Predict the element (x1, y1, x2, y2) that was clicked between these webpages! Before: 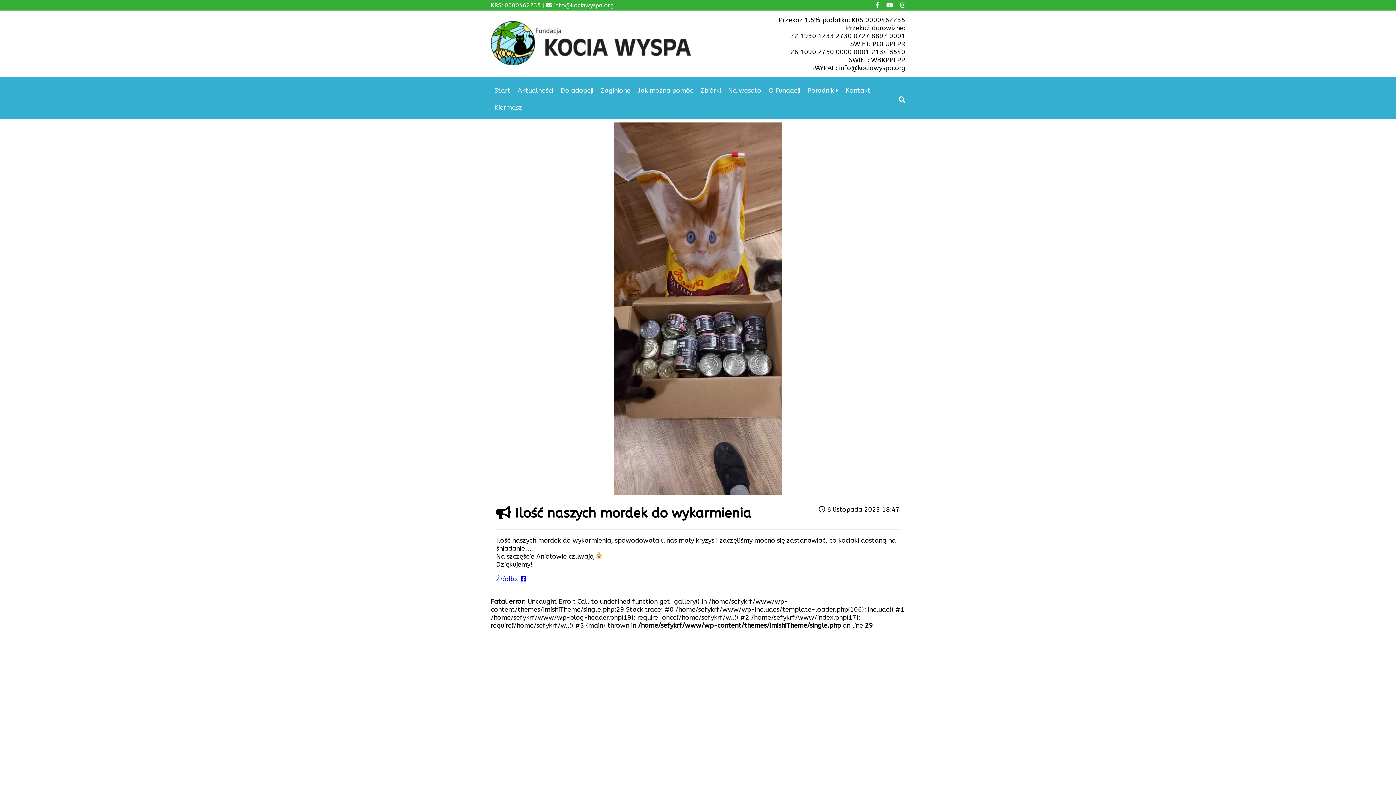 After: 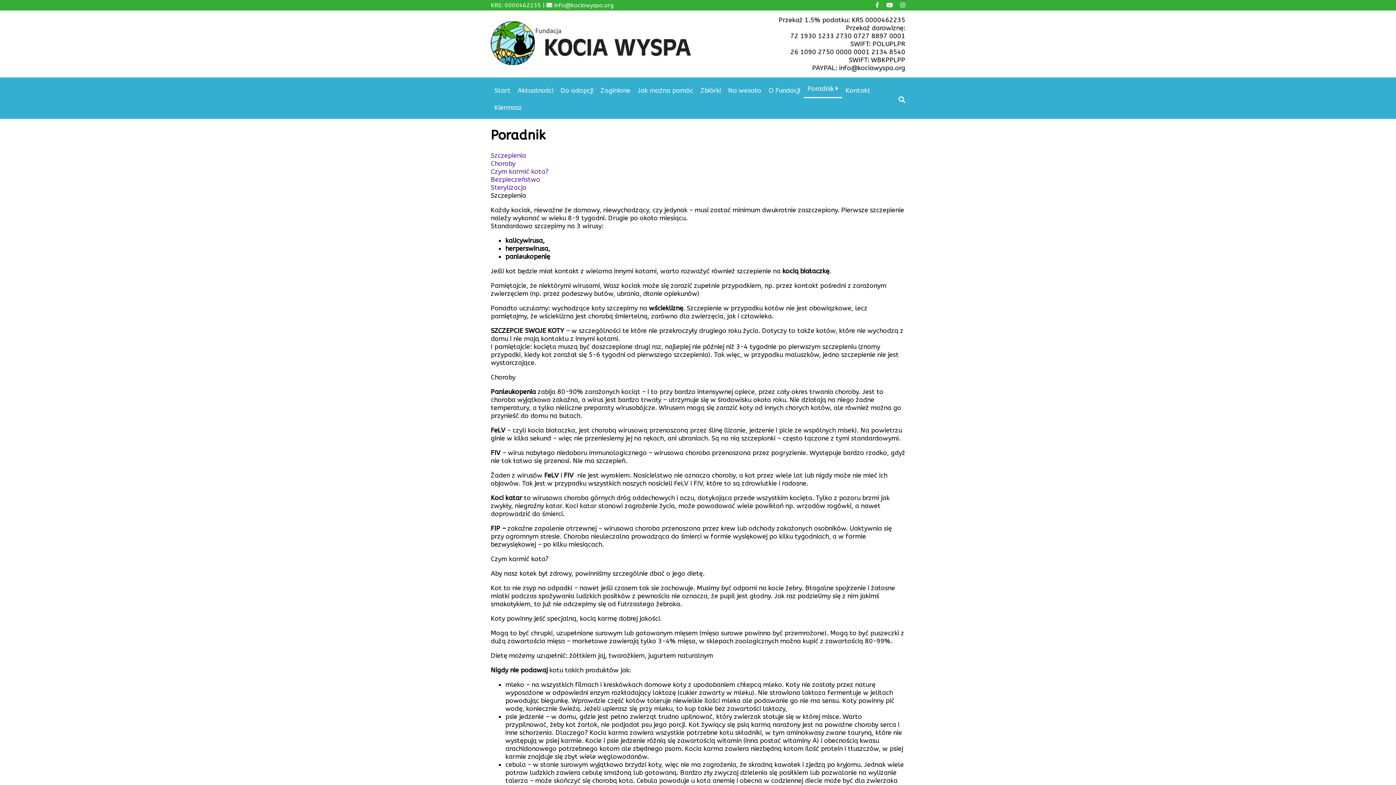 Action: bbox: (804, 82, 842, 98) label: Poradnik